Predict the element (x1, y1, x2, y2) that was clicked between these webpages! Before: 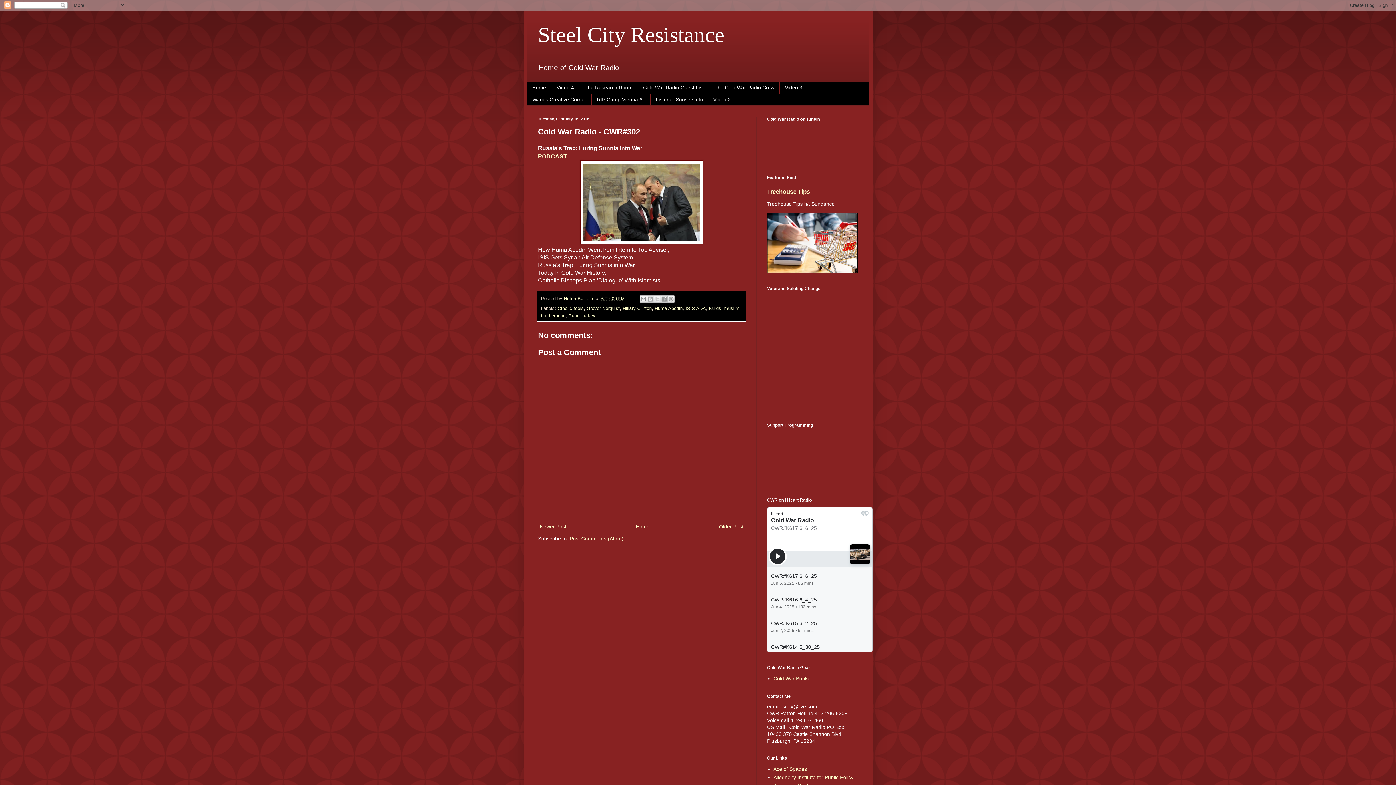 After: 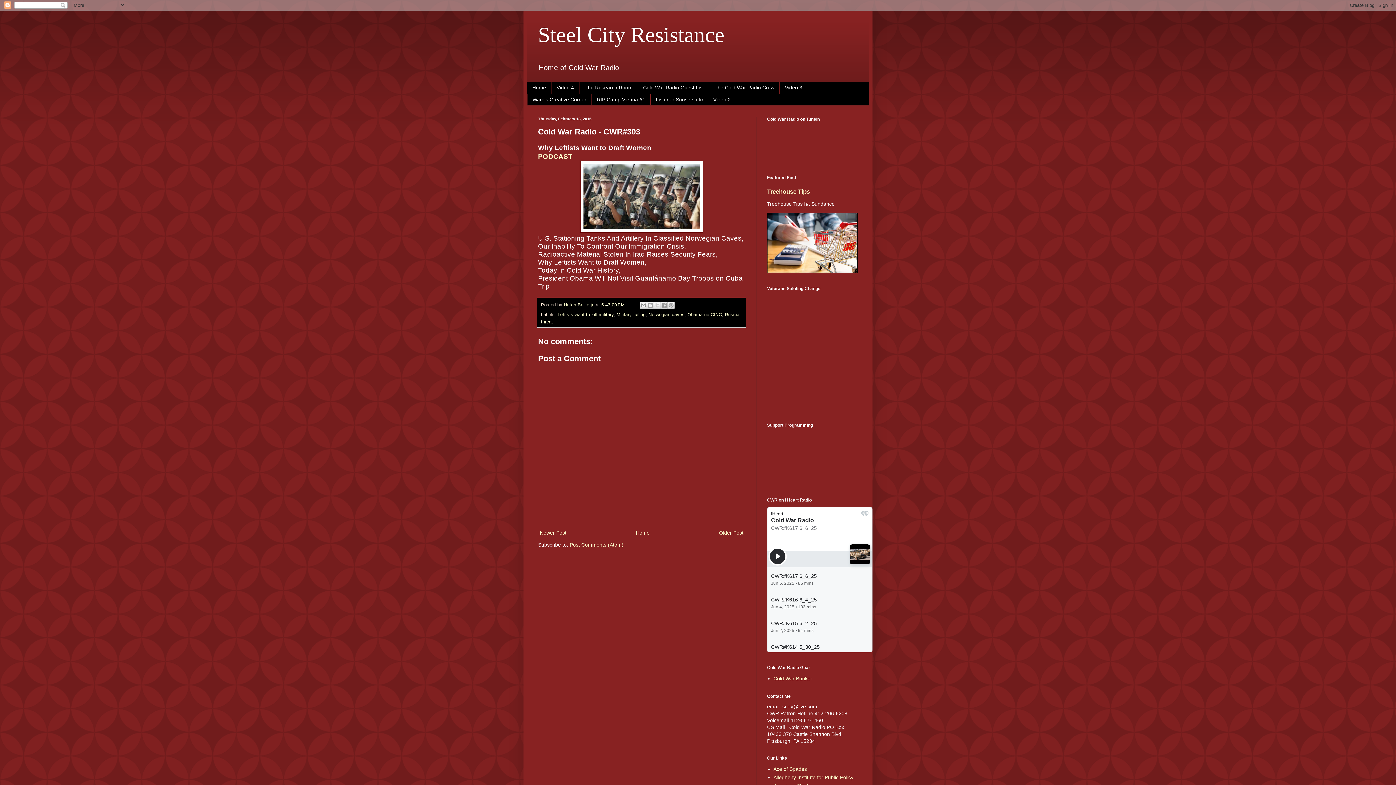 Action: label: Newer Post bbox: (538, 522, 568, 531)